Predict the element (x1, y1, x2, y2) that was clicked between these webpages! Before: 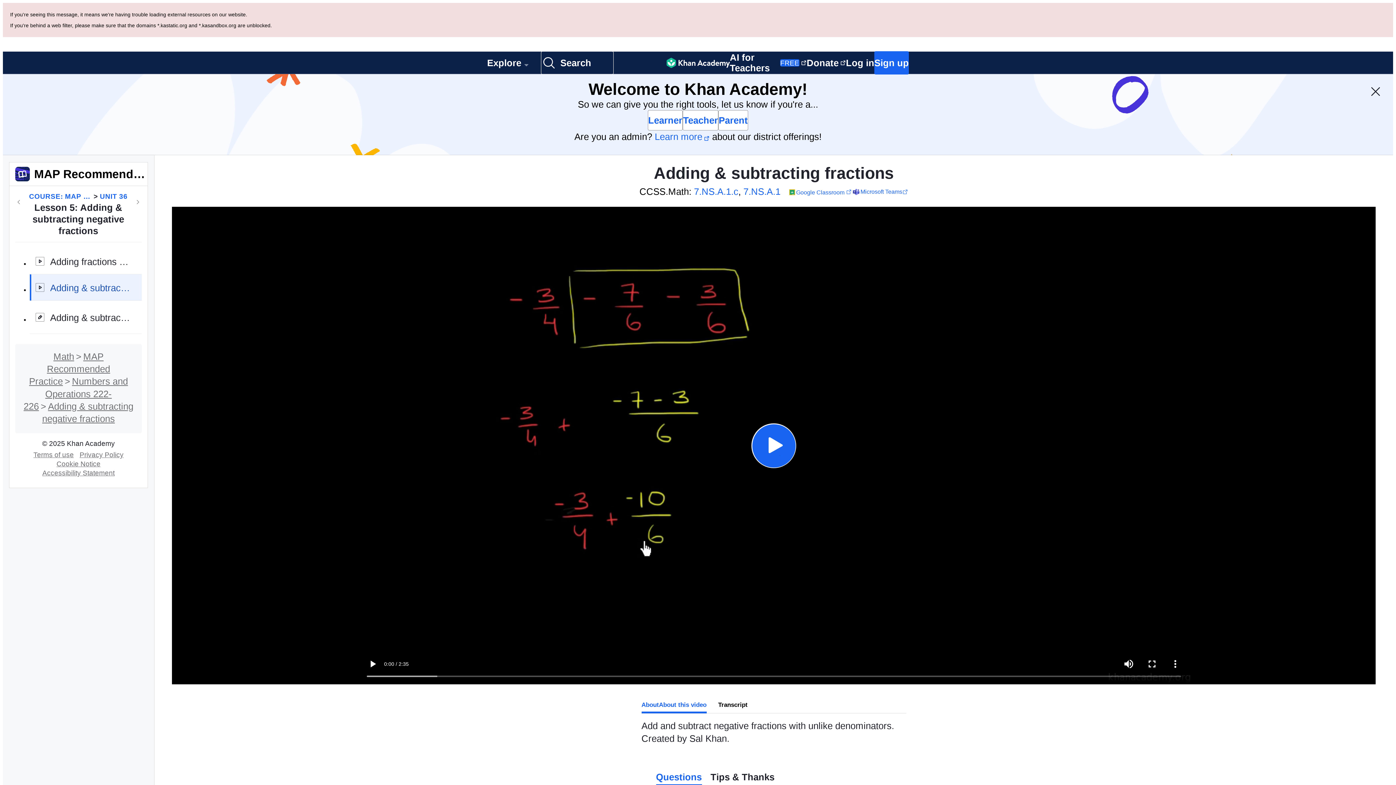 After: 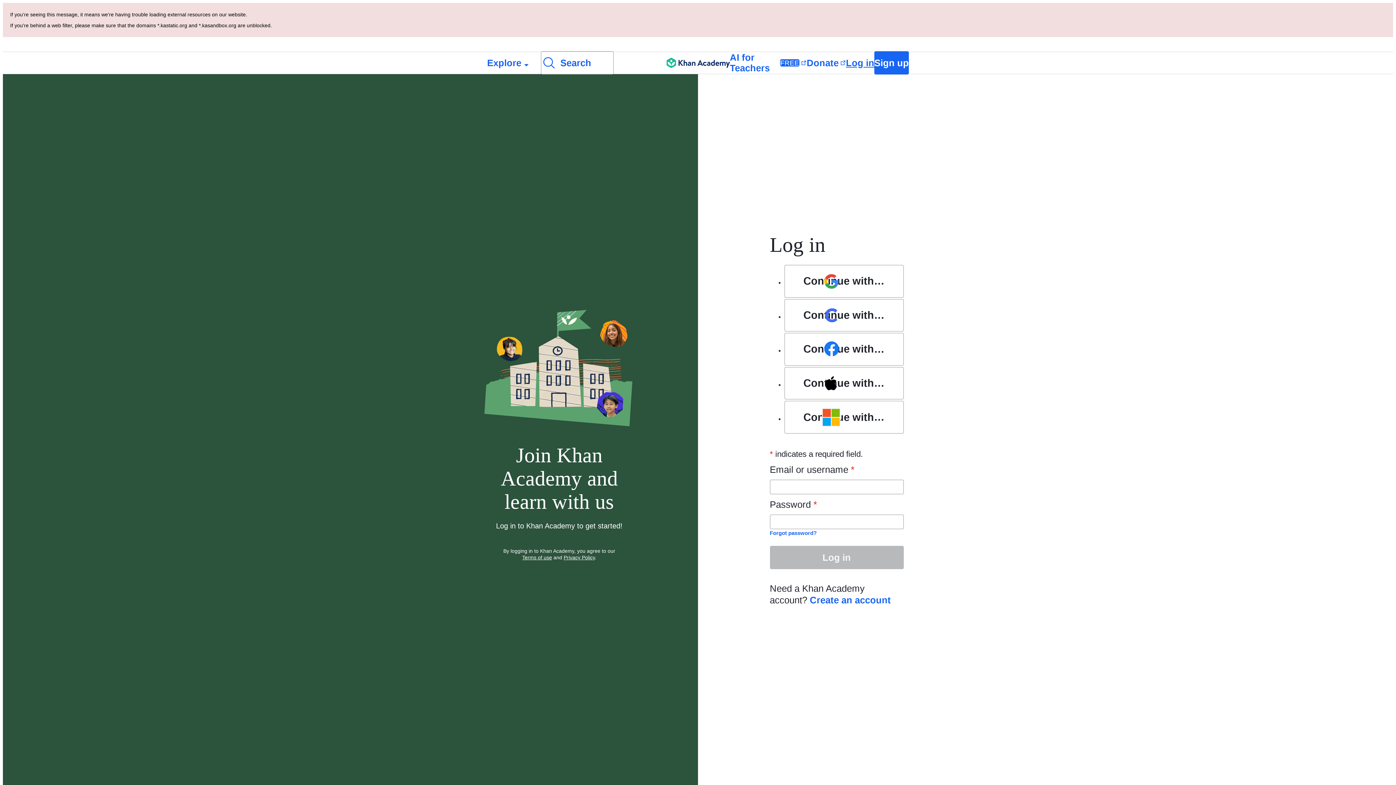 Action: label: Log in bbox: (846, 52, 874, 73)